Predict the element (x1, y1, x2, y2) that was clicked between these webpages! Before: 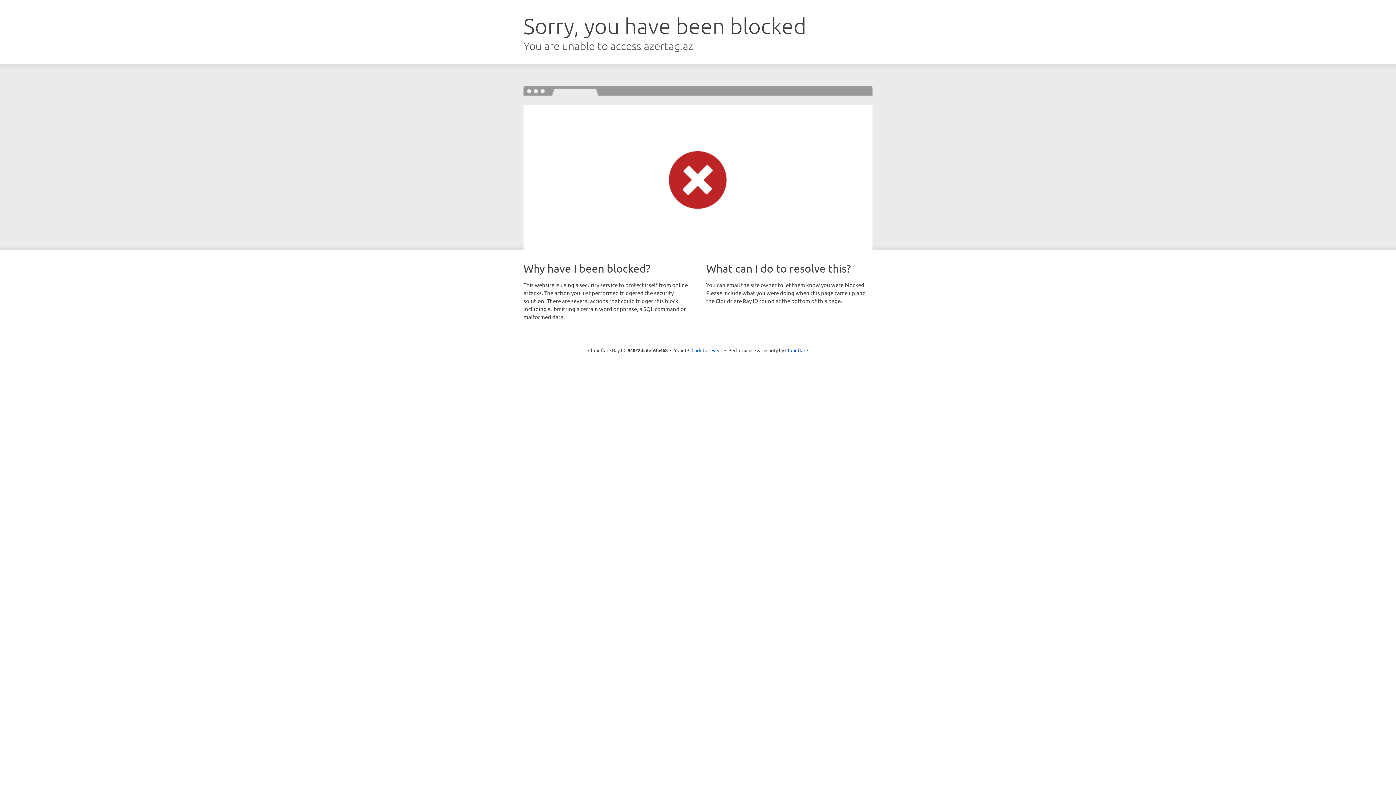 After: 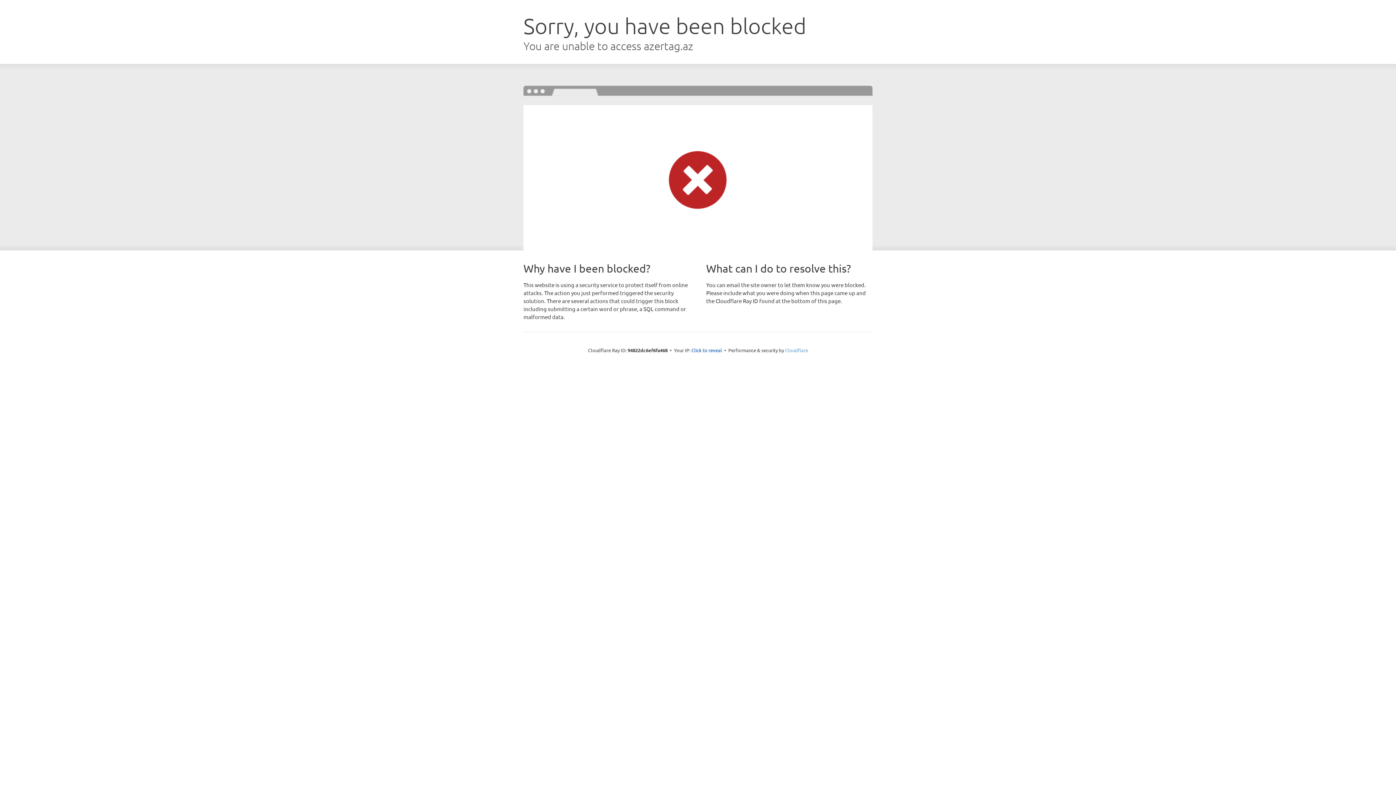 Action: label: Cloudflare bbox: (785, 347, 808, 353)